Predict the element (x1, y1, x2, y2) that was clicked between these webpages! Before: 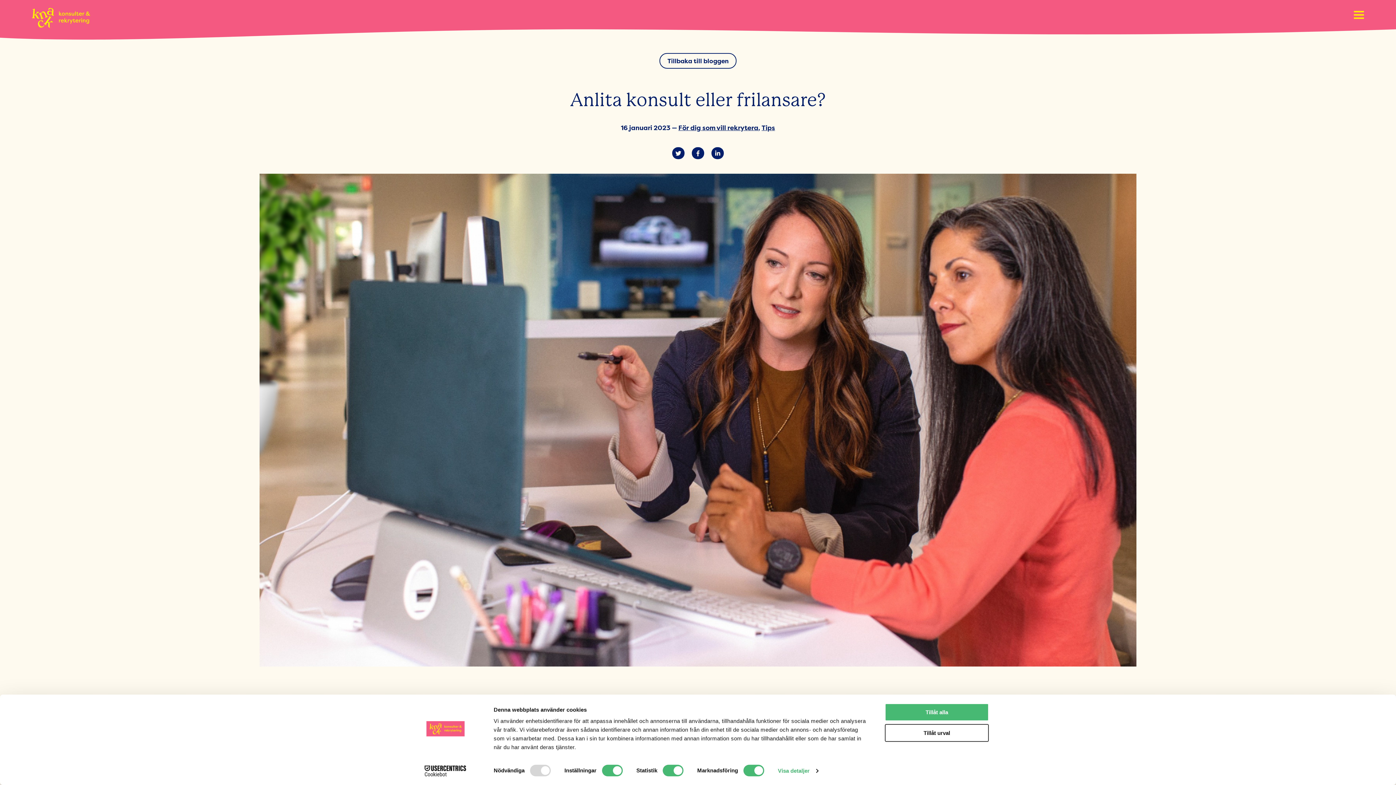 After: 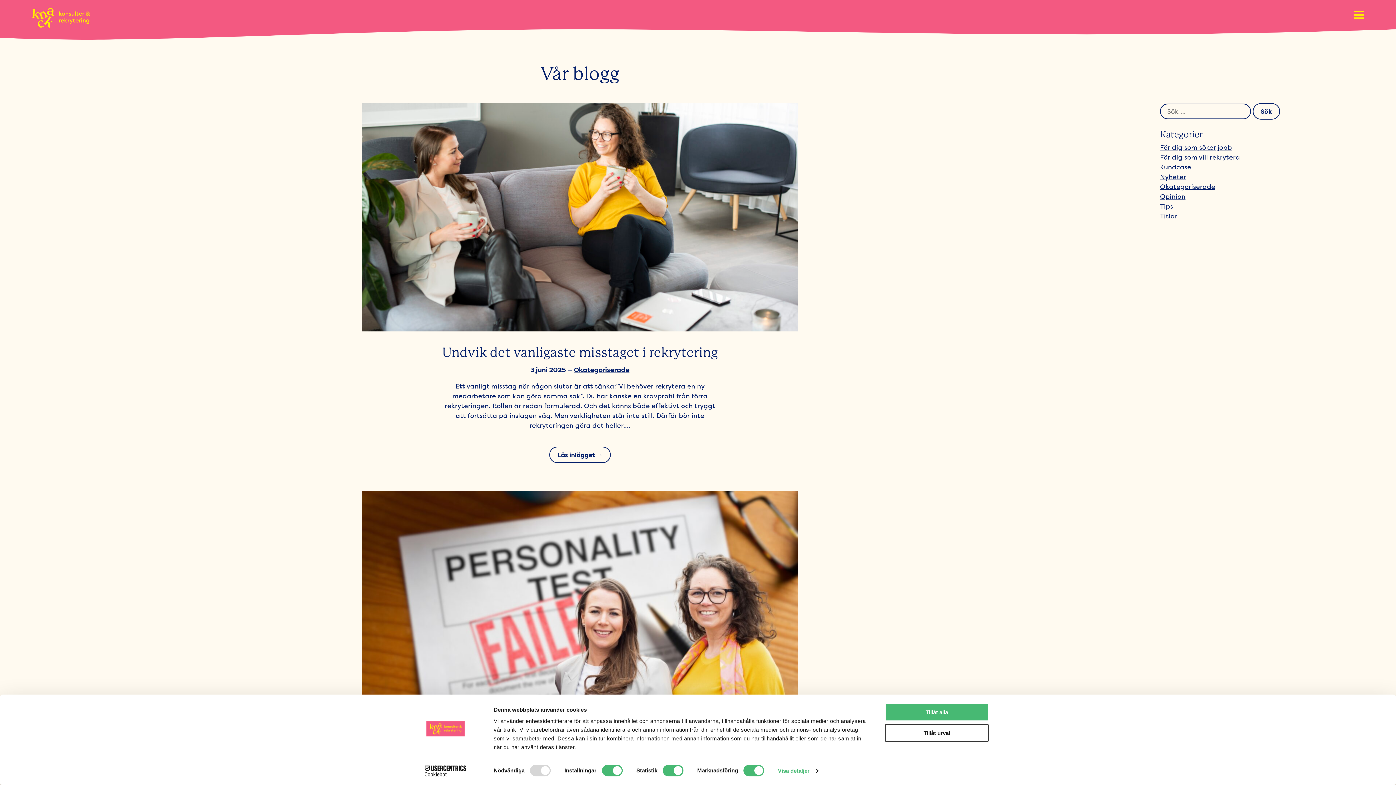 Action: bbox: (659, 53, 736, 68) label: Tillbaka till bloggen